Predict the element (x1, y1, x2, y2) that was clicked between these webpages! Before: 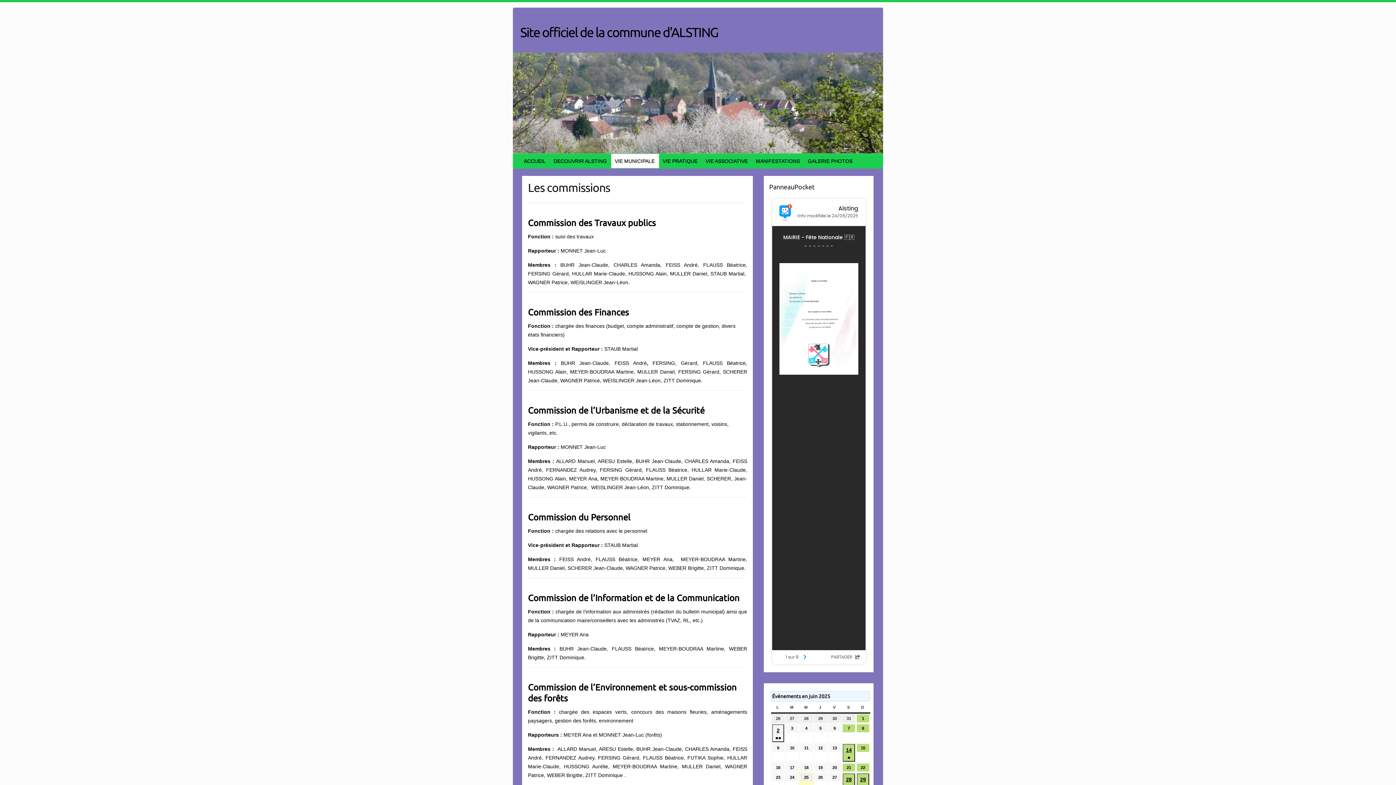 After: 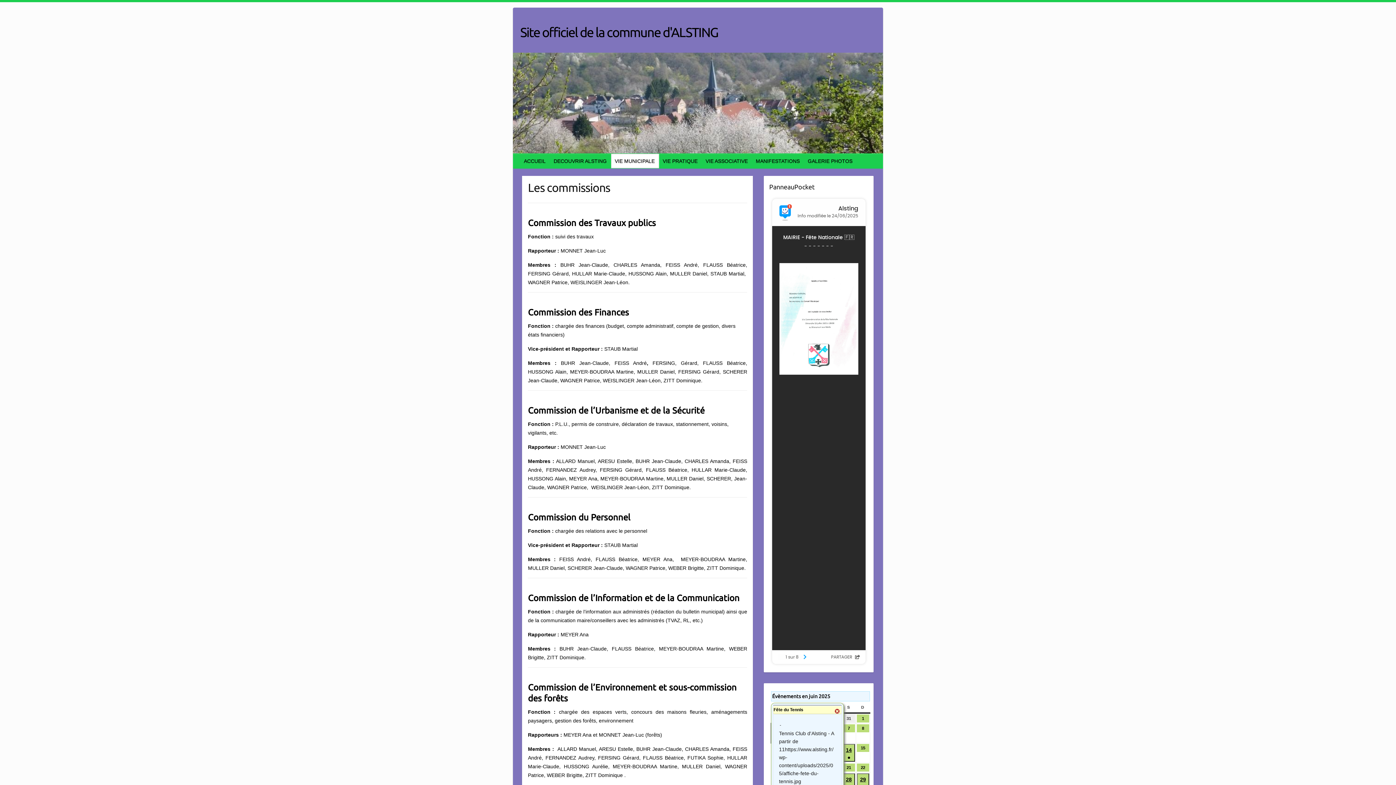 Action: bbox: (772, 724, 784, 742) label: 2
2 juin 2025
●●
(2 évènements)